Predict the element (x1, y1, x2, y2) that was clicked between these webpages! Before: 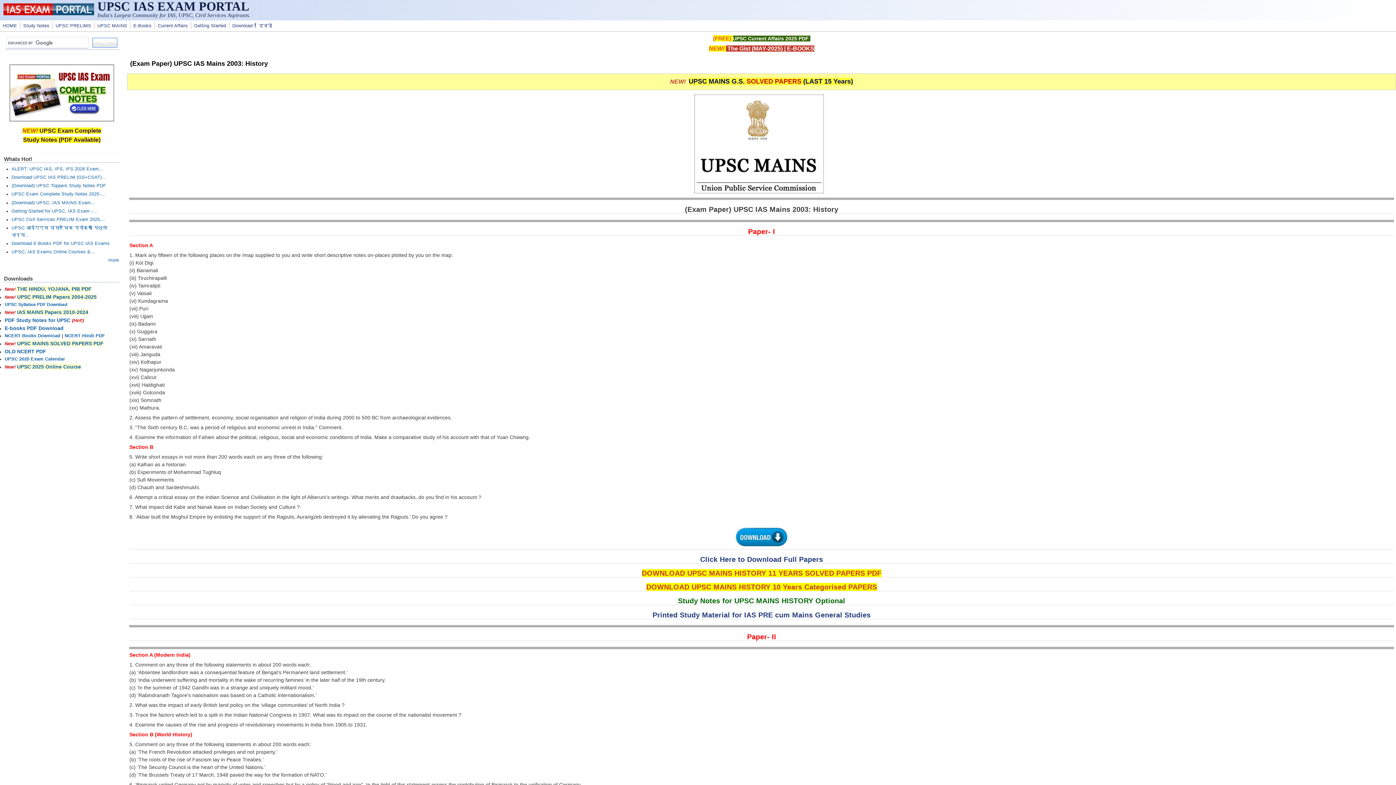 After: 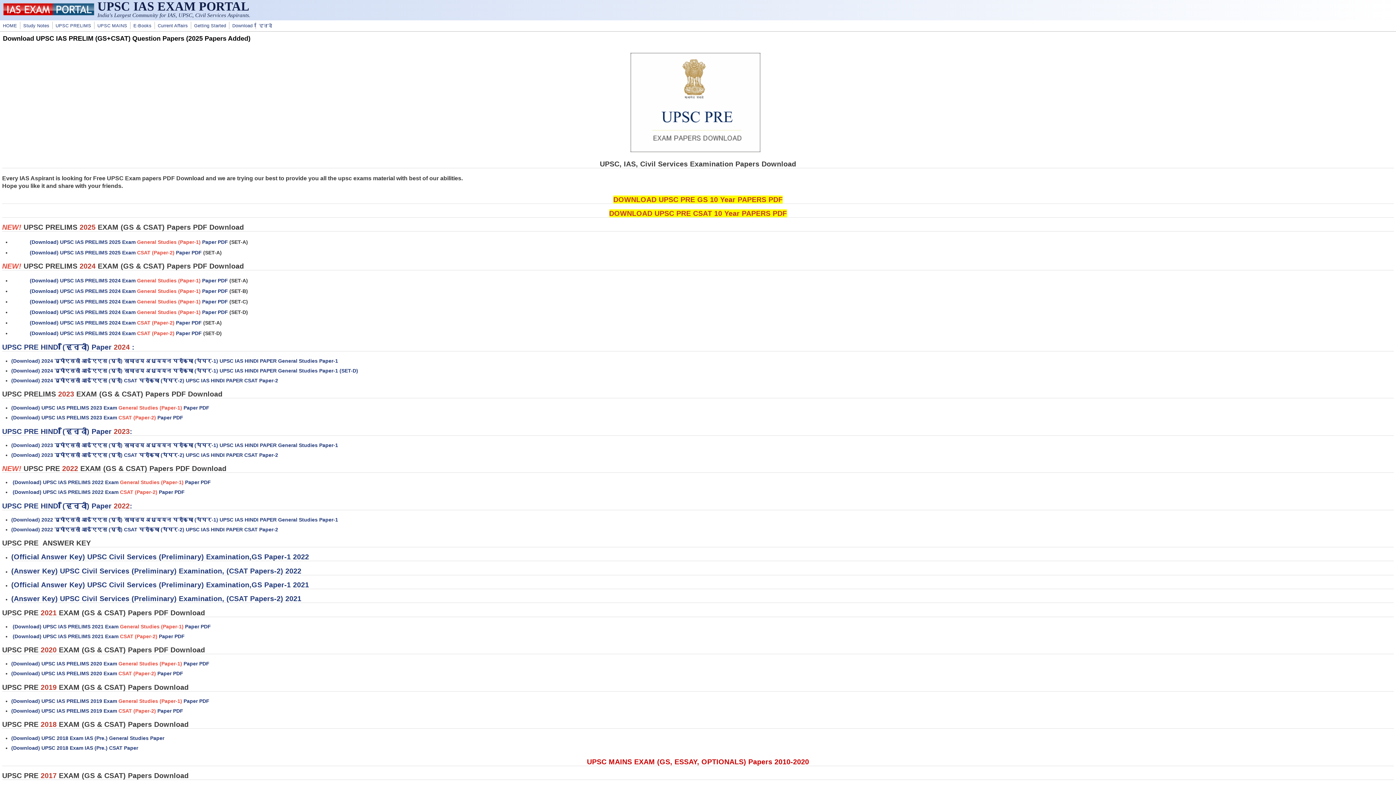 Action: bbox: (17, 294, 96, 300) label: UPSC PRELIM Papers 2004-2025